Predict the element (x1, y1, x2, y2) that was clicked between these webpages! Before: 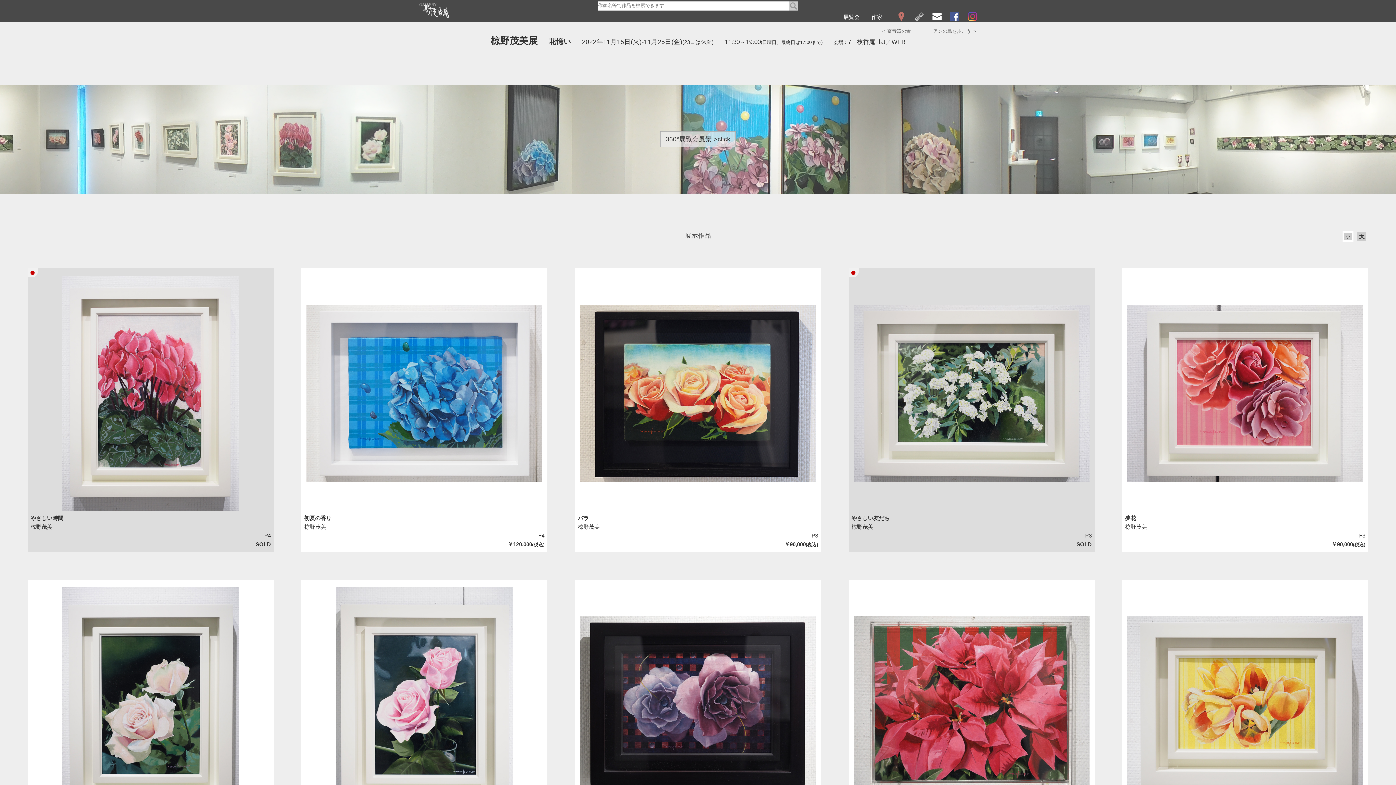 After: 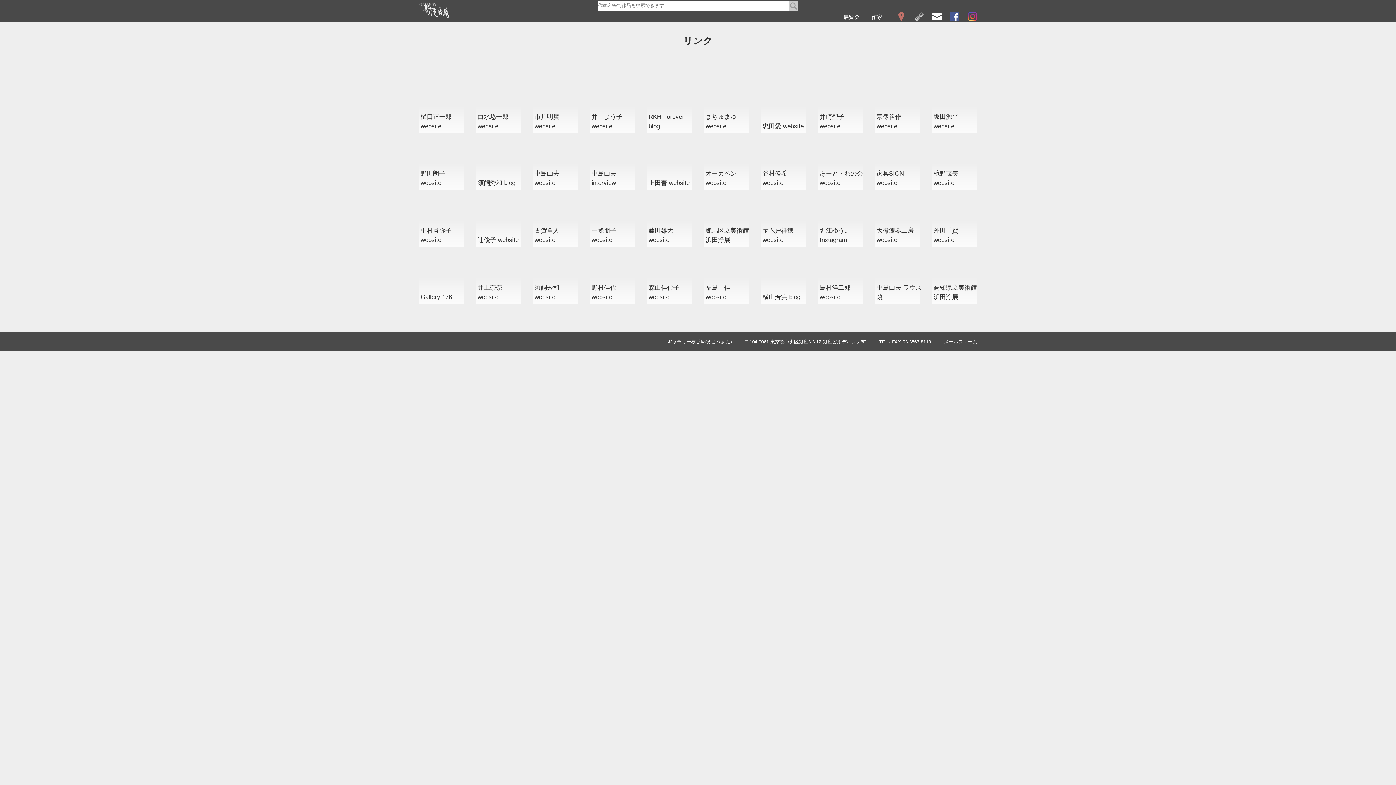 Action: bbox: (914, 16, 924, 22)